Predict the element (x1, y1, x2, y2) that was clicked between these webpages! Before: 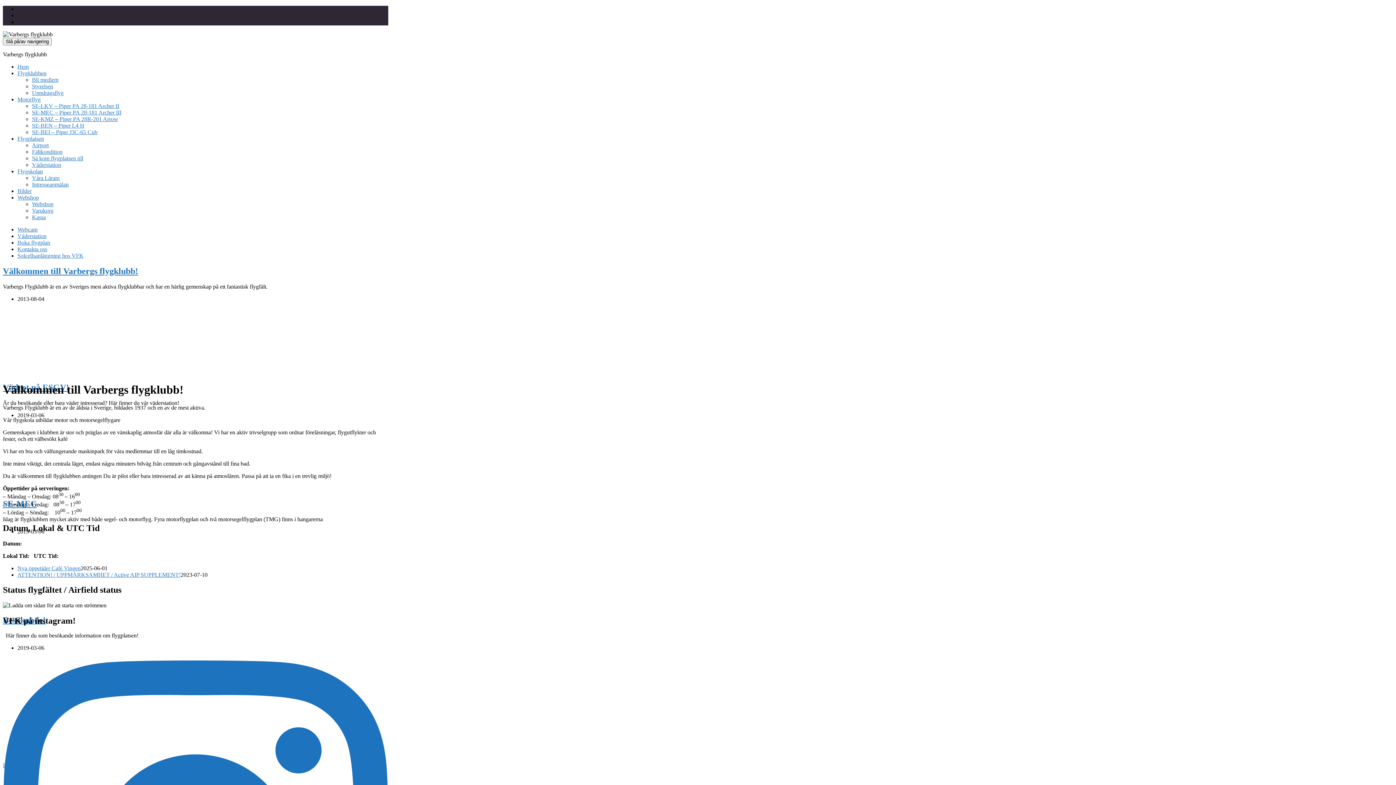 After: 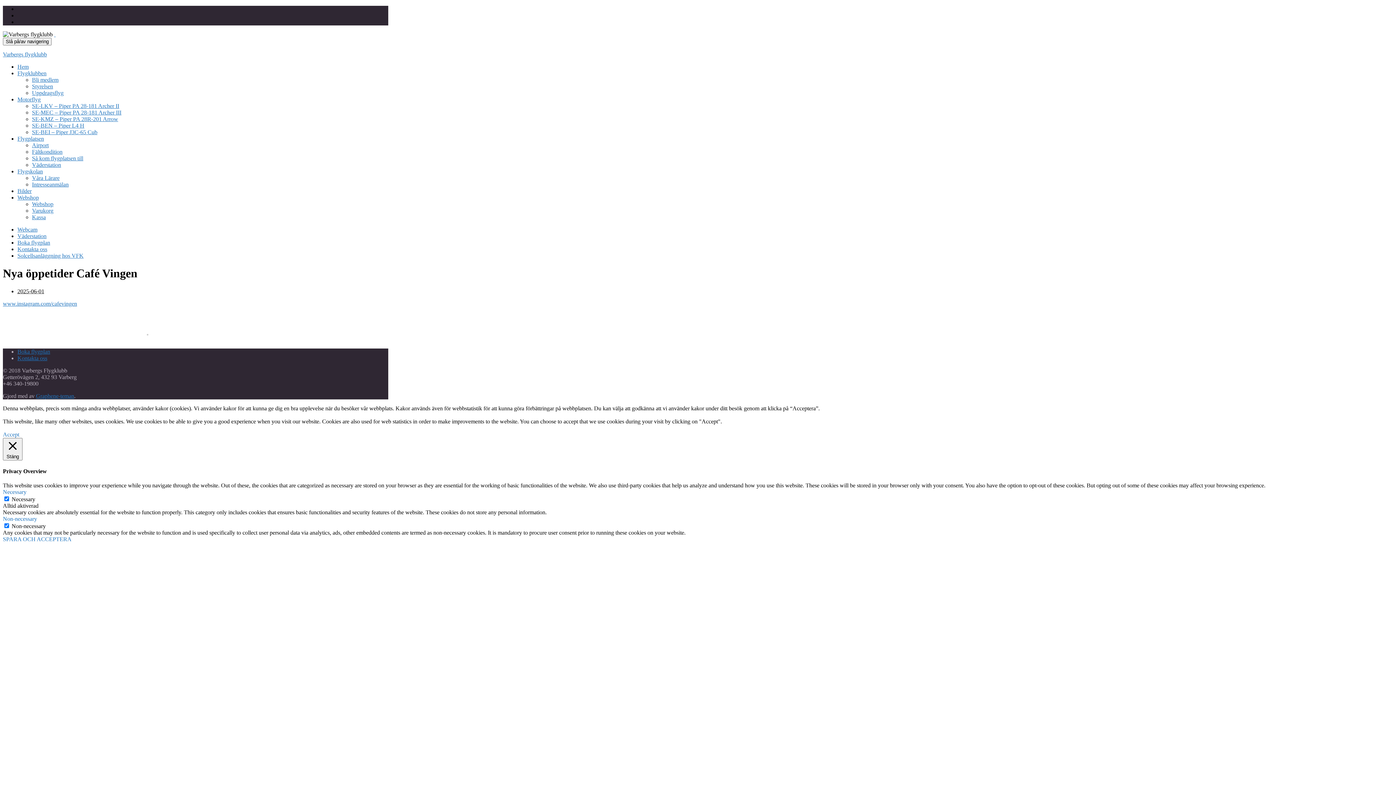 Action: label: Nya öppetider Café Vingen bbox: (17, 565, 80, 571)